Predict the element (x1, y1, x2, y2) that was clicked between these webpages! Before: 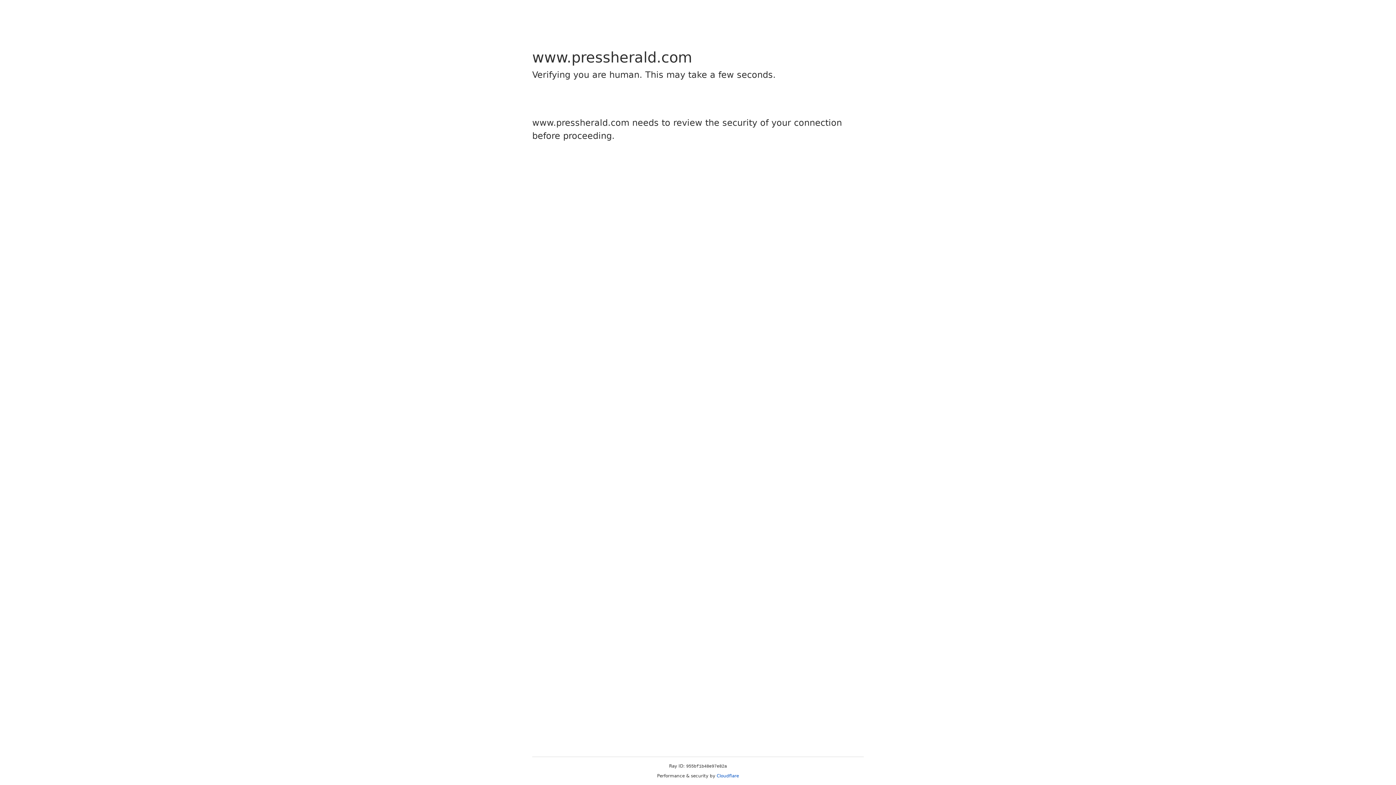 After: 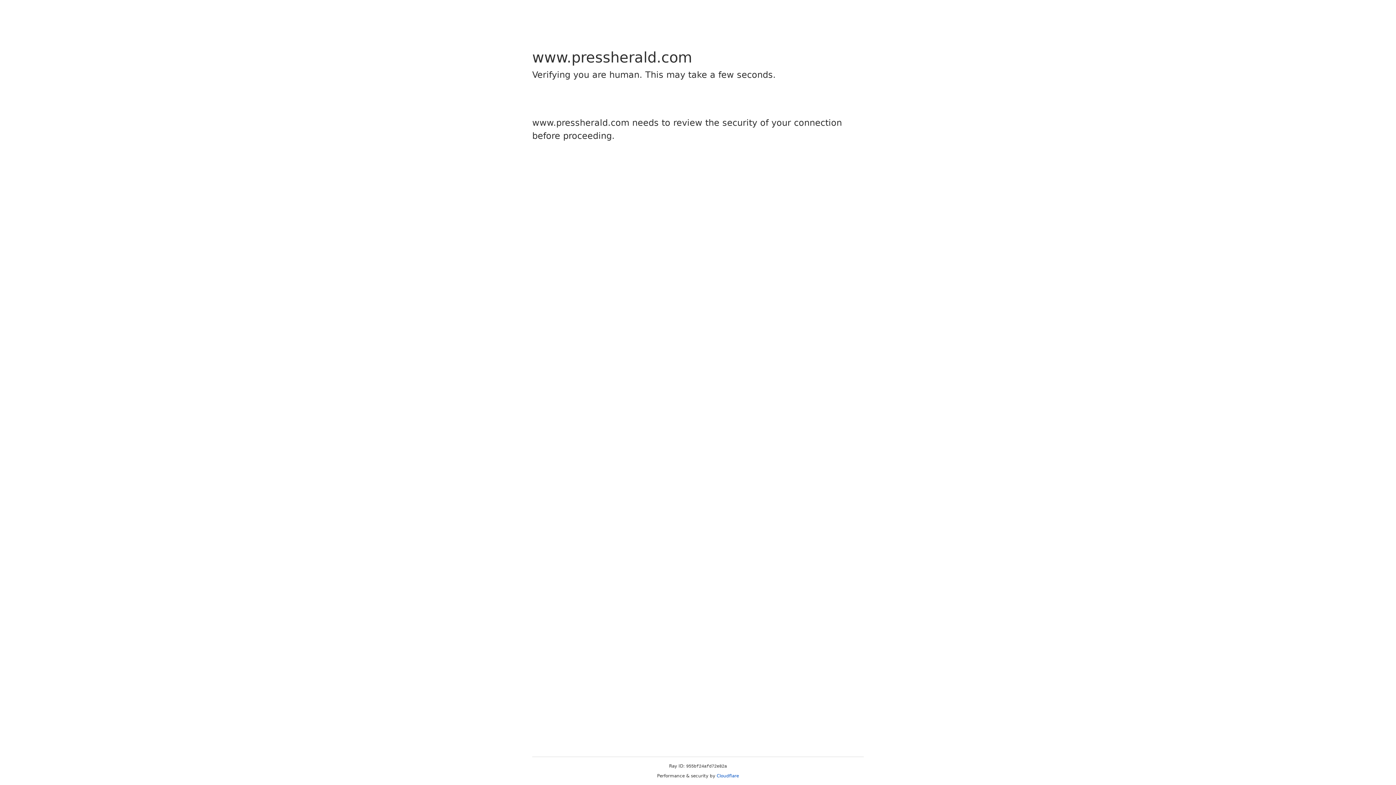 Action: bbox: (716, 773, 739, 778) label: Cloudflare